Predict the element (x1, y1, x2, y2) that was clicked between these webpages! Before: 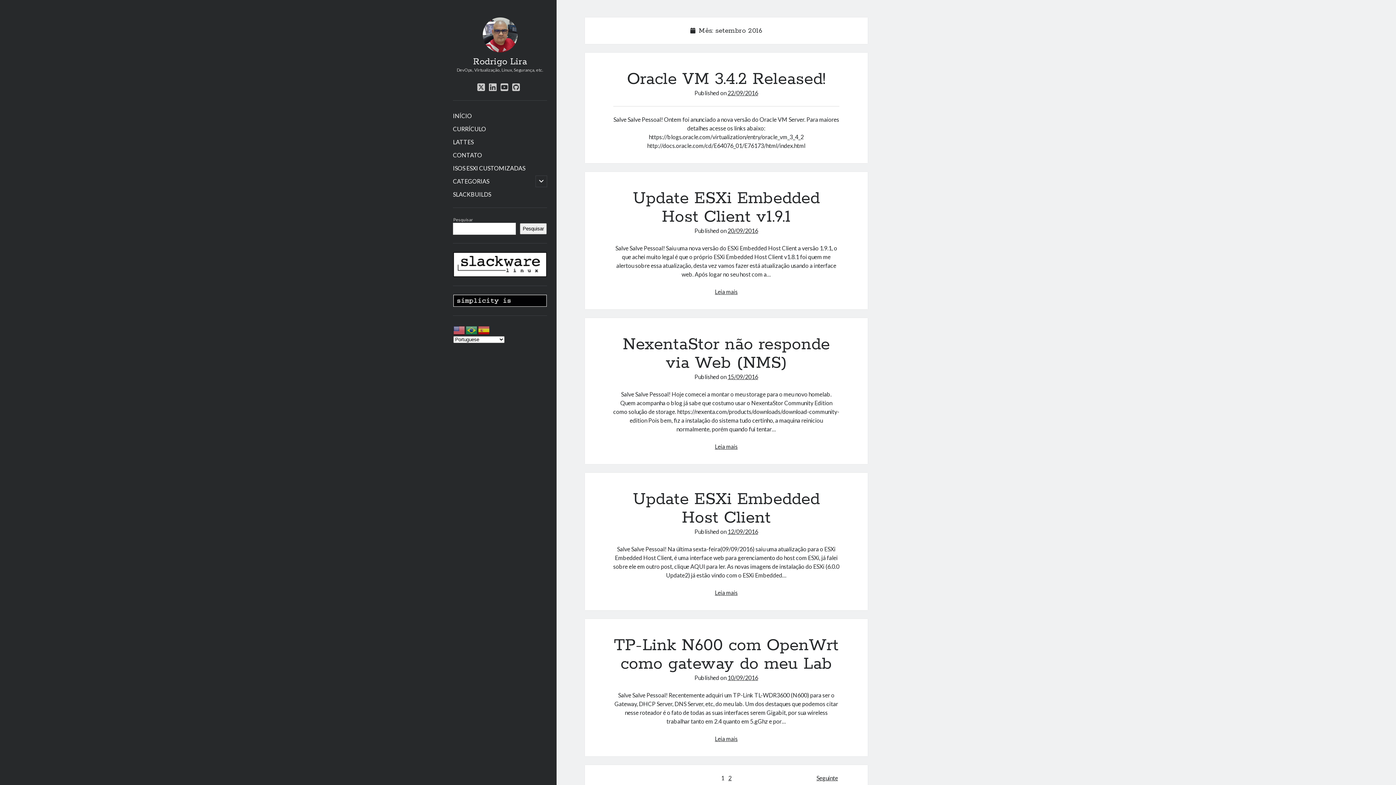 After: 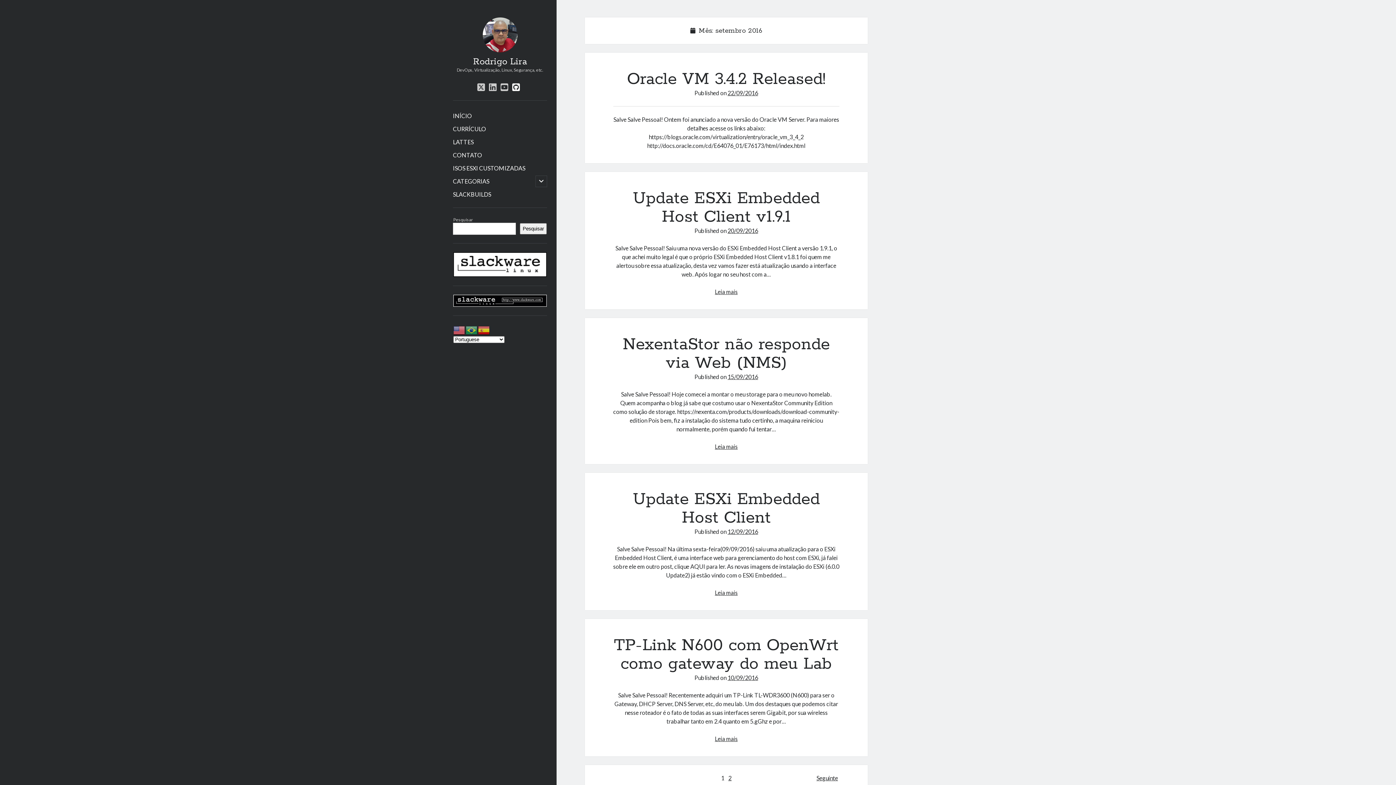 Action: label: github bbox: (512, 82, 520, 91)